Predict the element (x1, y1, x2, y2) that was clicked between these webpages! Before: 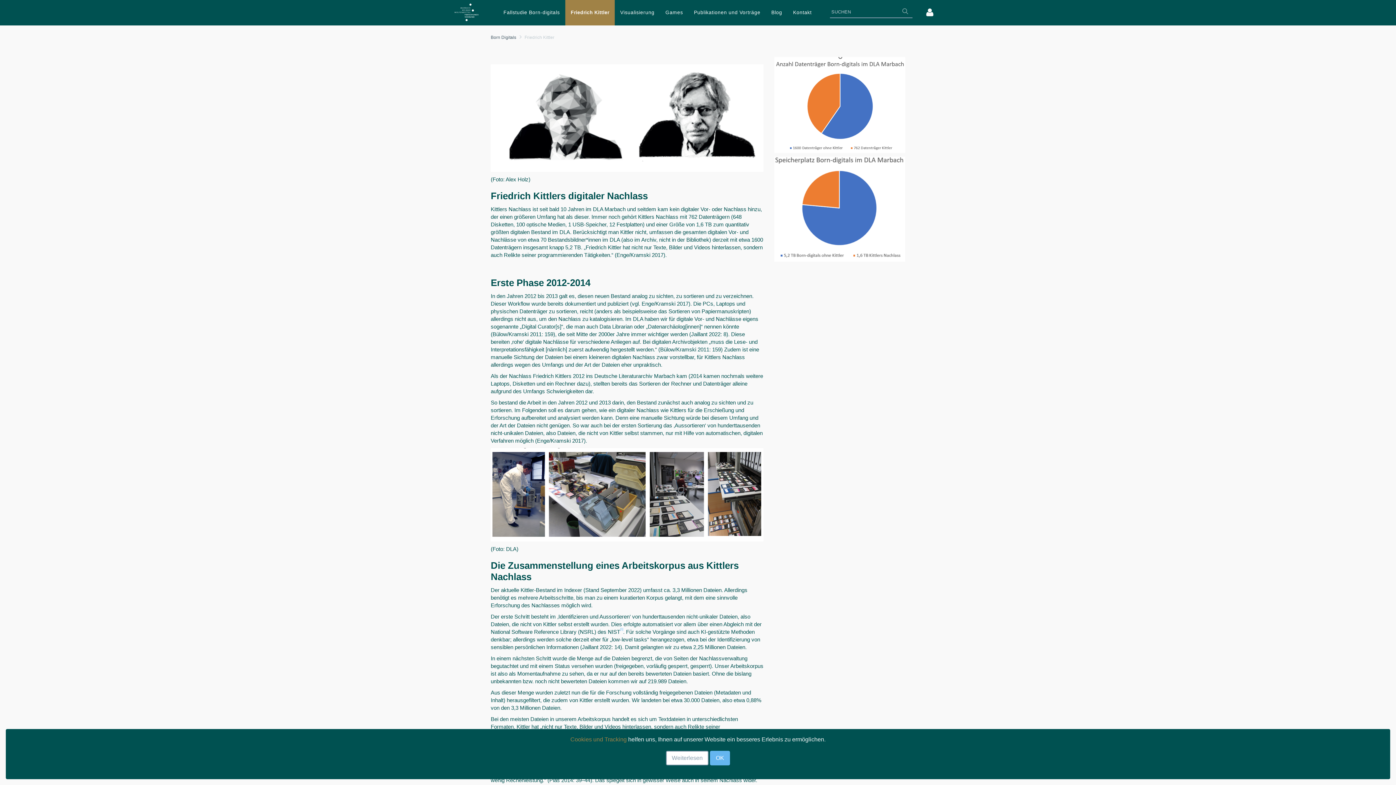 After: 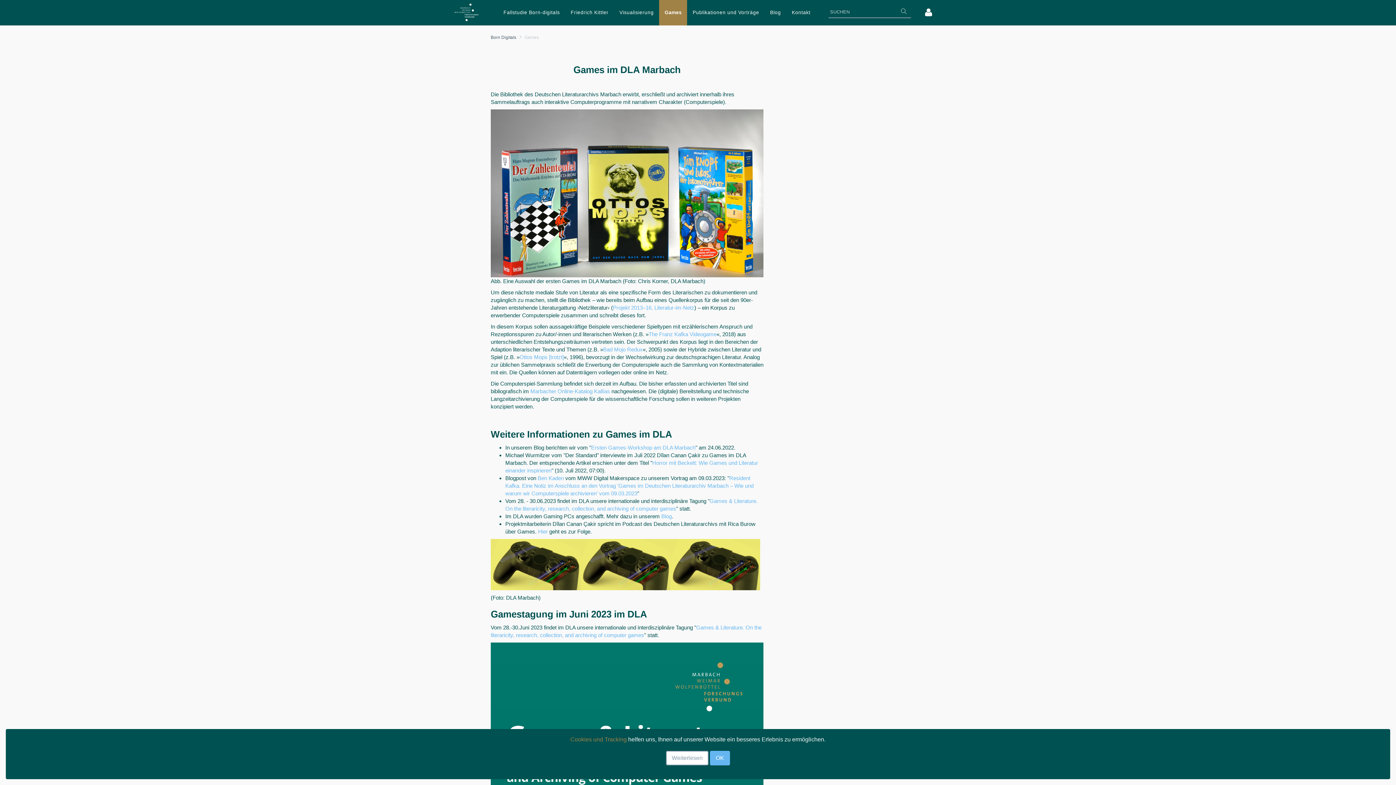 Action: bbox: (660, 0, 688, 25) label: Games